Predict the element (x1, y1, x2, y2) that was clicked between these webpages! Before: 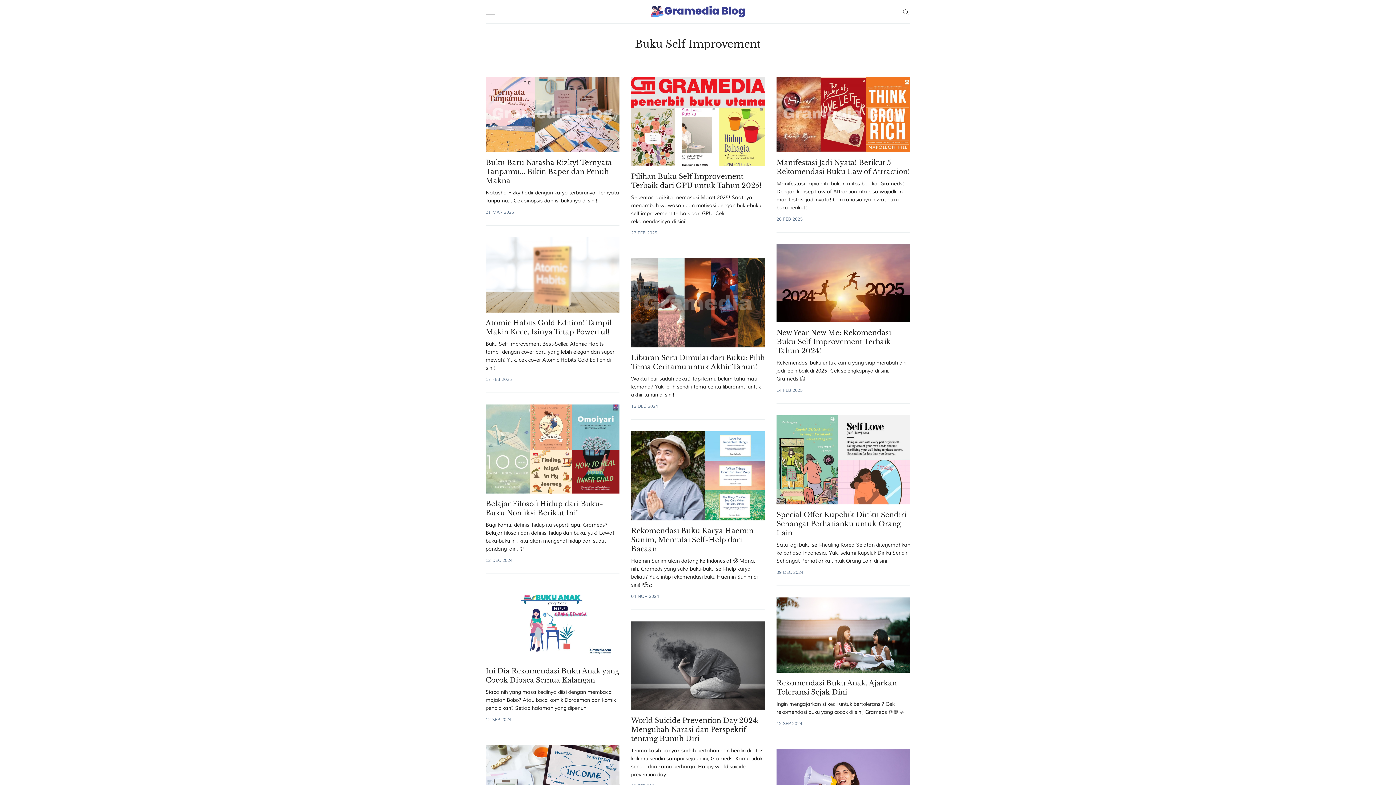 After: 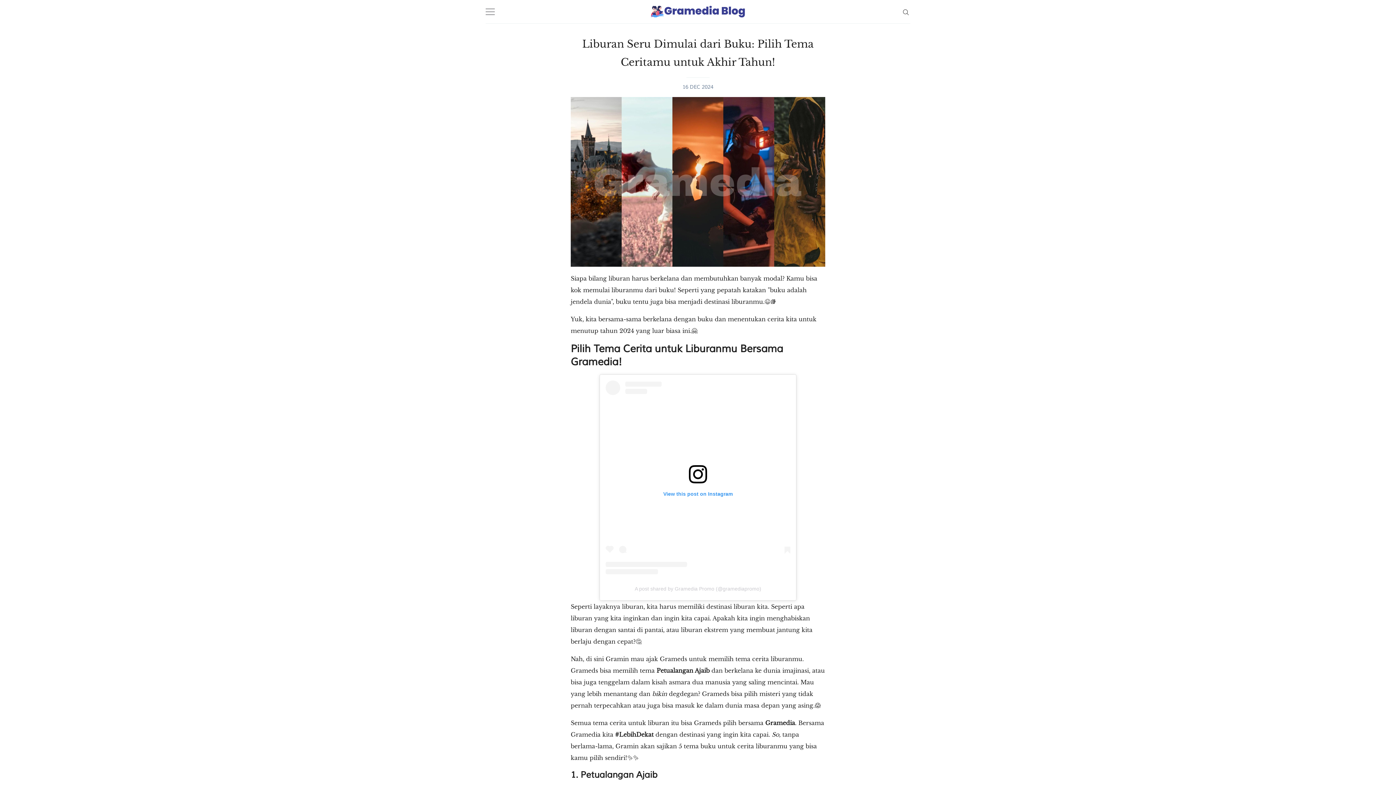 Action: bbox: (631, 258, 765, 347)